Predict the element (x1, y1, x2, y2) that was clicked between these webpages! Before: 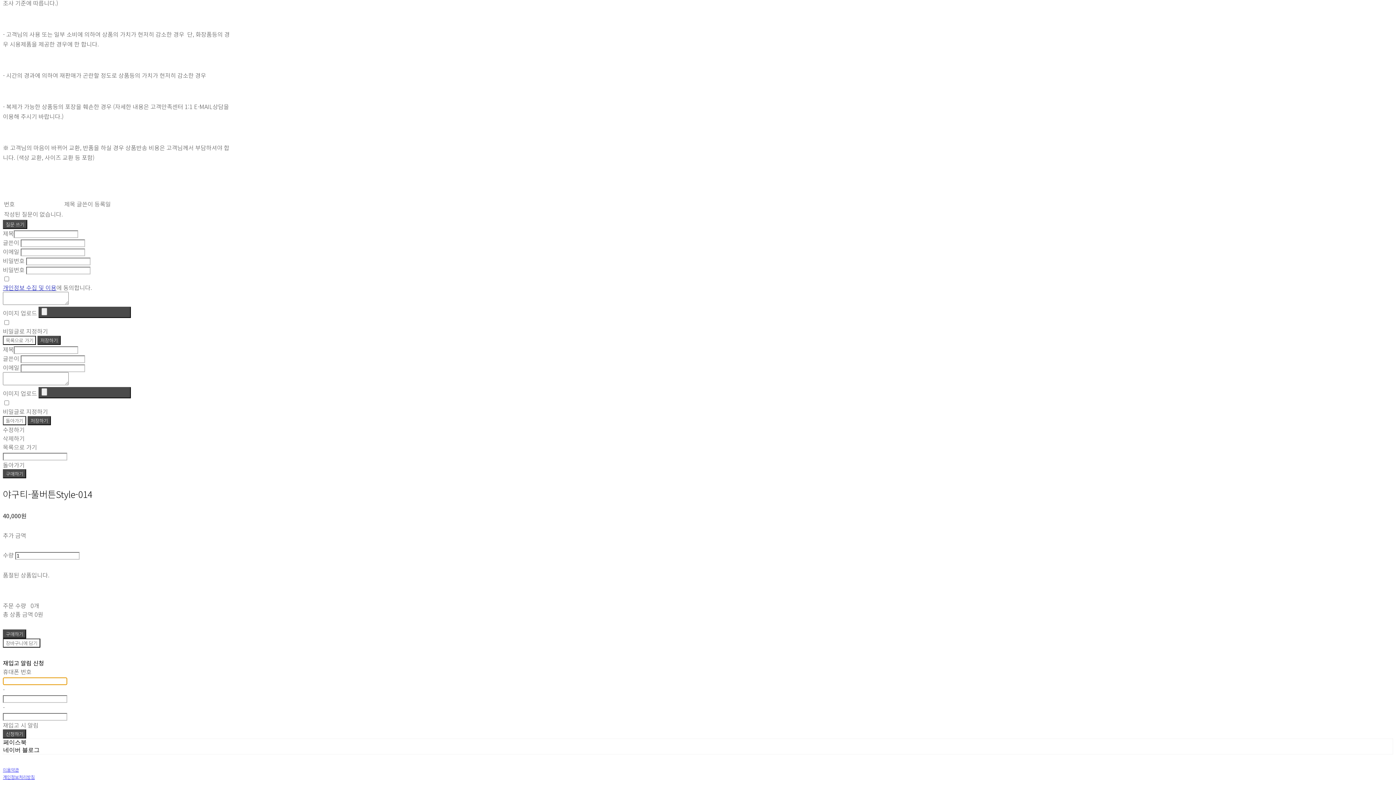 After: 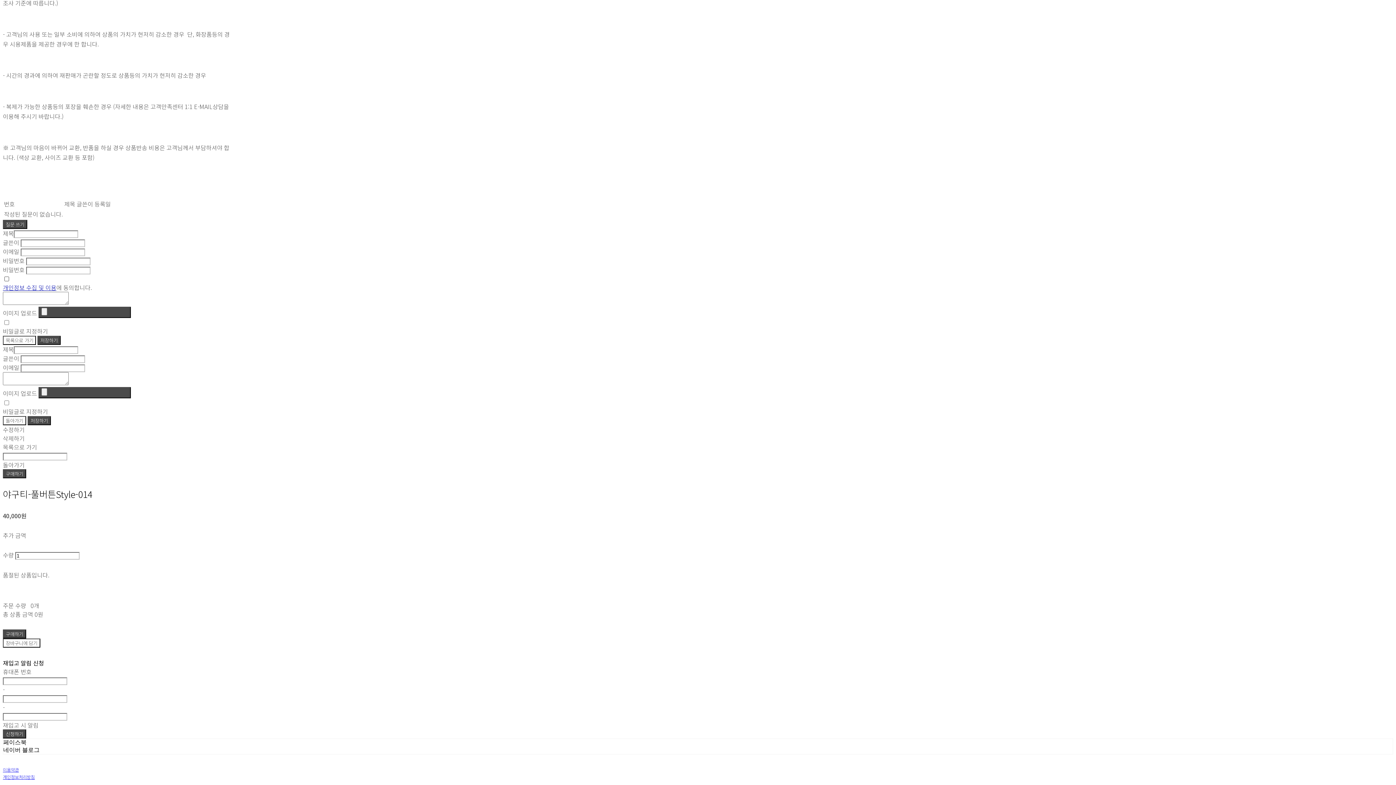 Action: bbox: (2, 283, 56, 291) label: 개인정보 수집 및 이용